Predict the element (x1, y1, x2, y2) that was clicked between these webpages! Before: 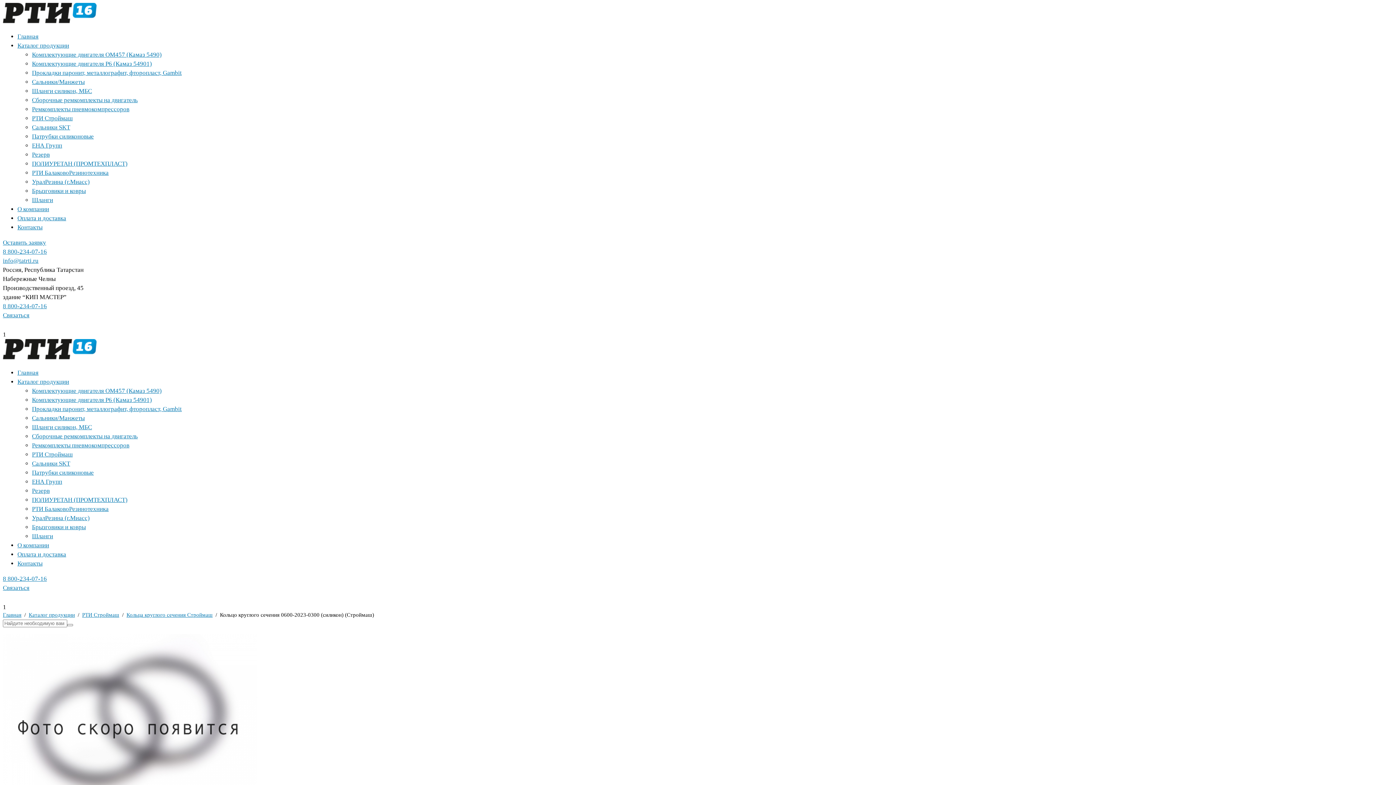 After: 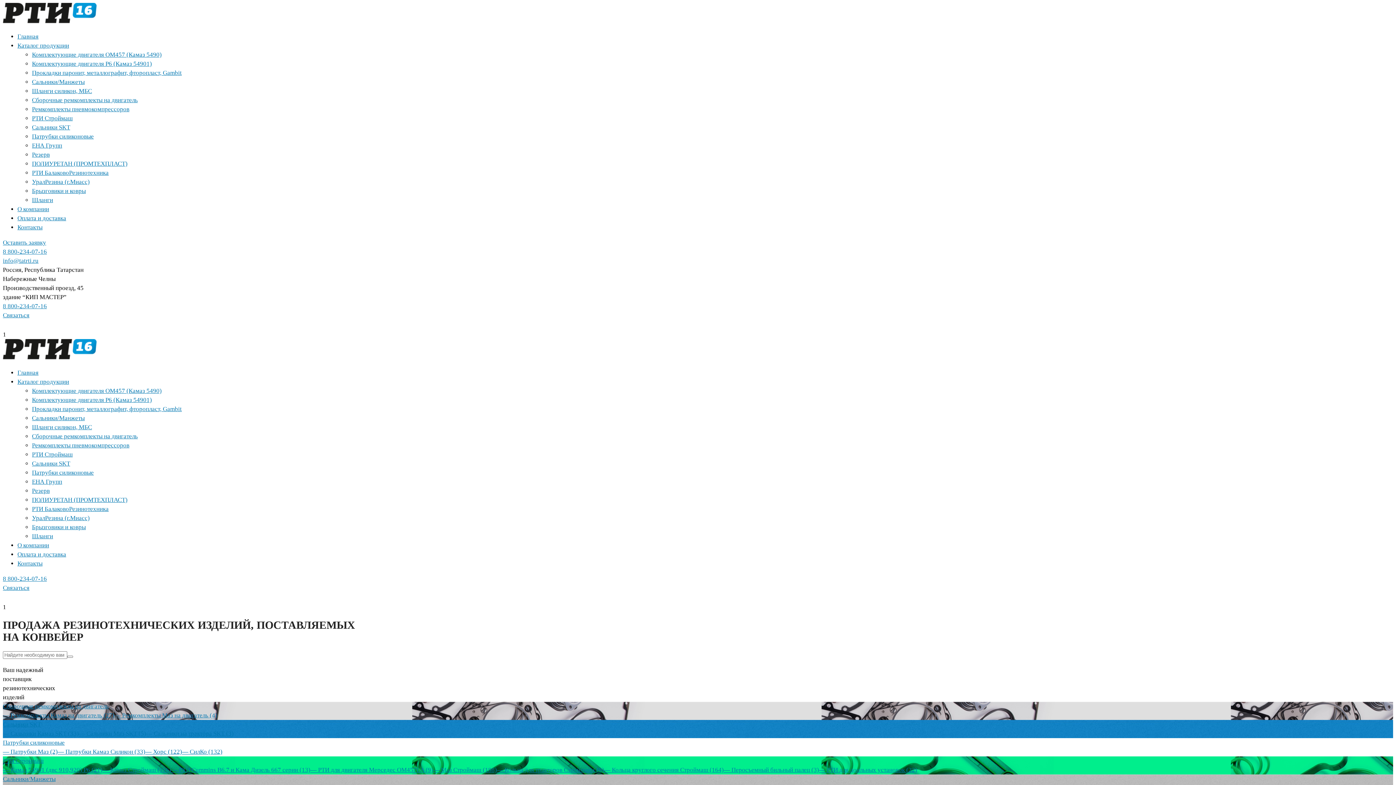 Action: label: Главная bbox: (17, 369, 38, 376)